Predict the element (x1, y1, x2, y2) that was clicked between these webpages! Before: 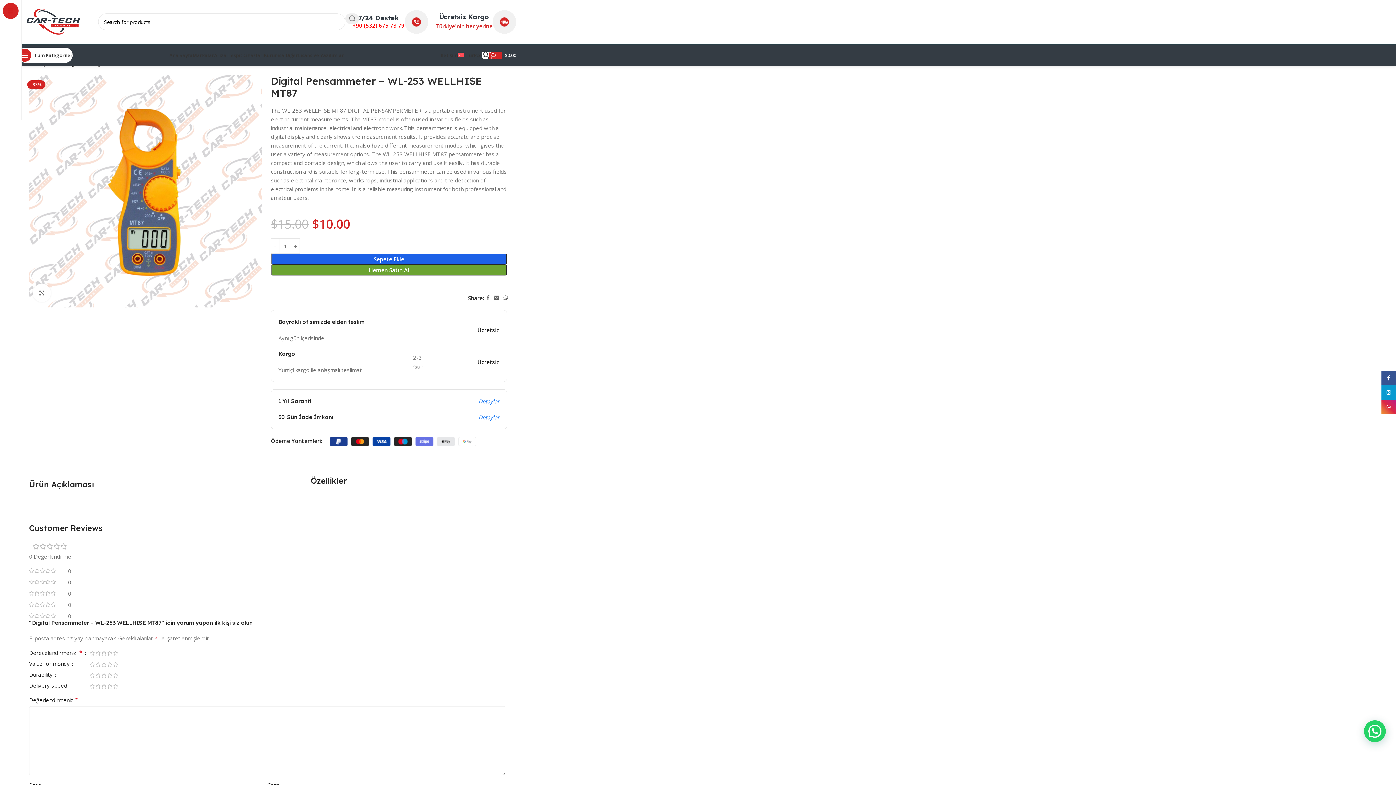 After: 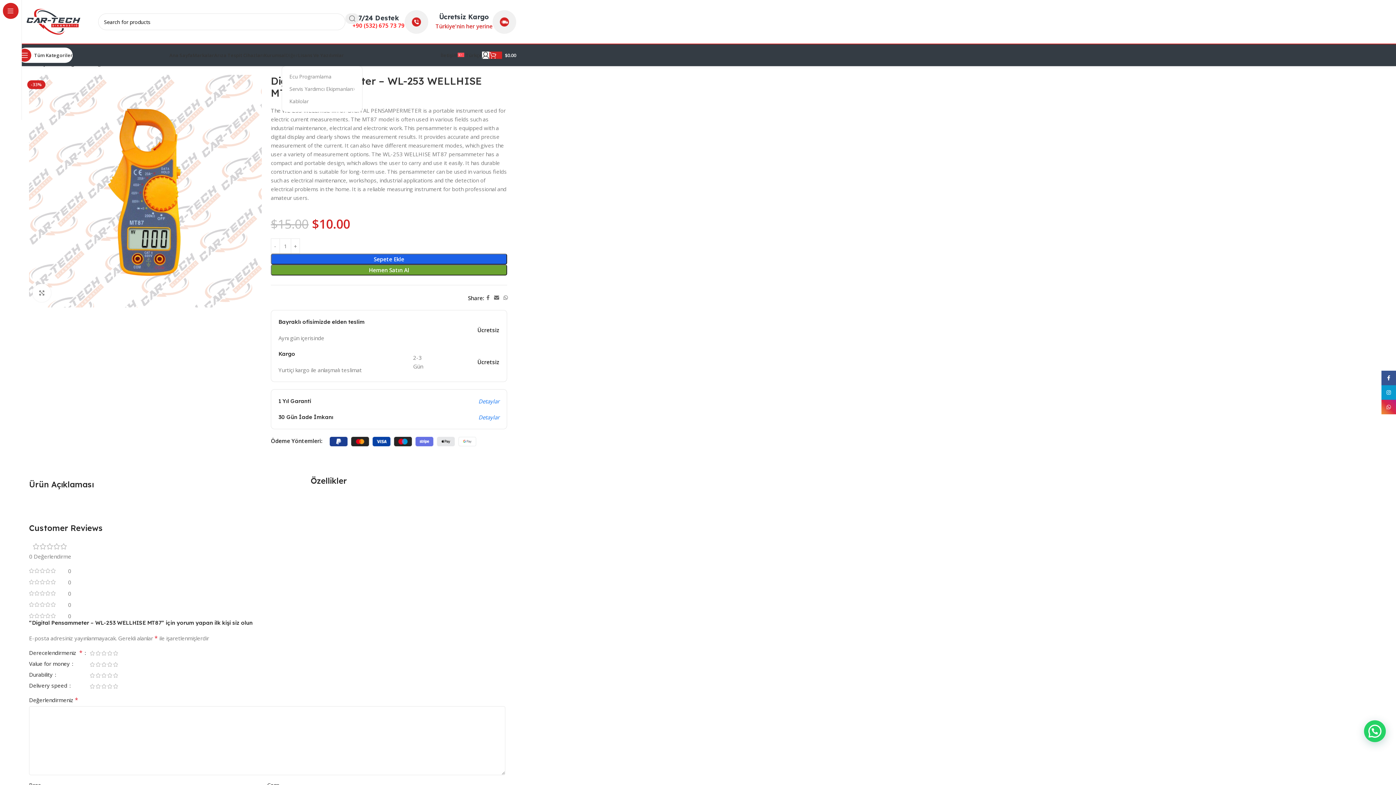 Action: label: Diğer bbox: (285, 48, 298, 62)